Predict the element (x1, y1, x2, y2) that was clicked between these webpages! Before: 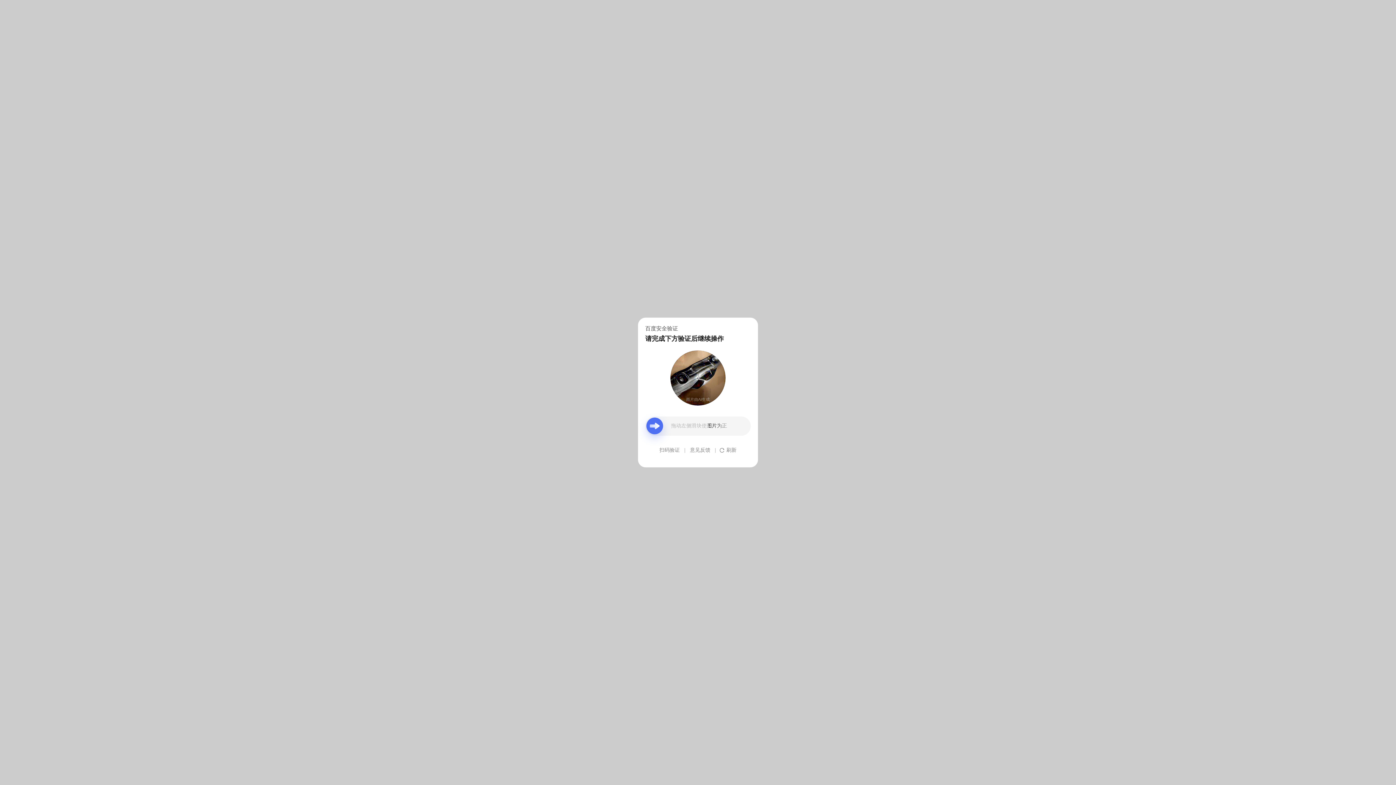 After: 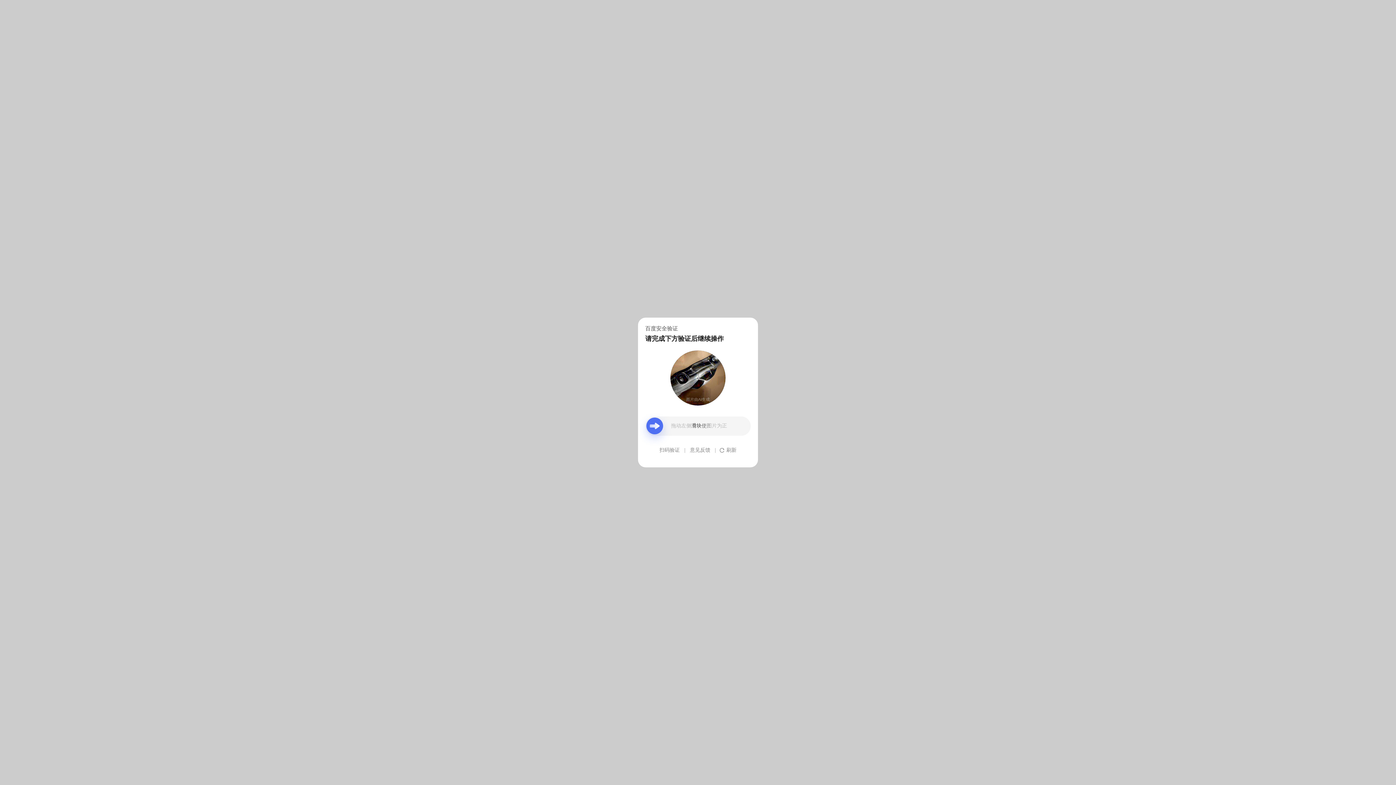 Action: bbox: (690, 439, 710, 461) label: 意见反馈